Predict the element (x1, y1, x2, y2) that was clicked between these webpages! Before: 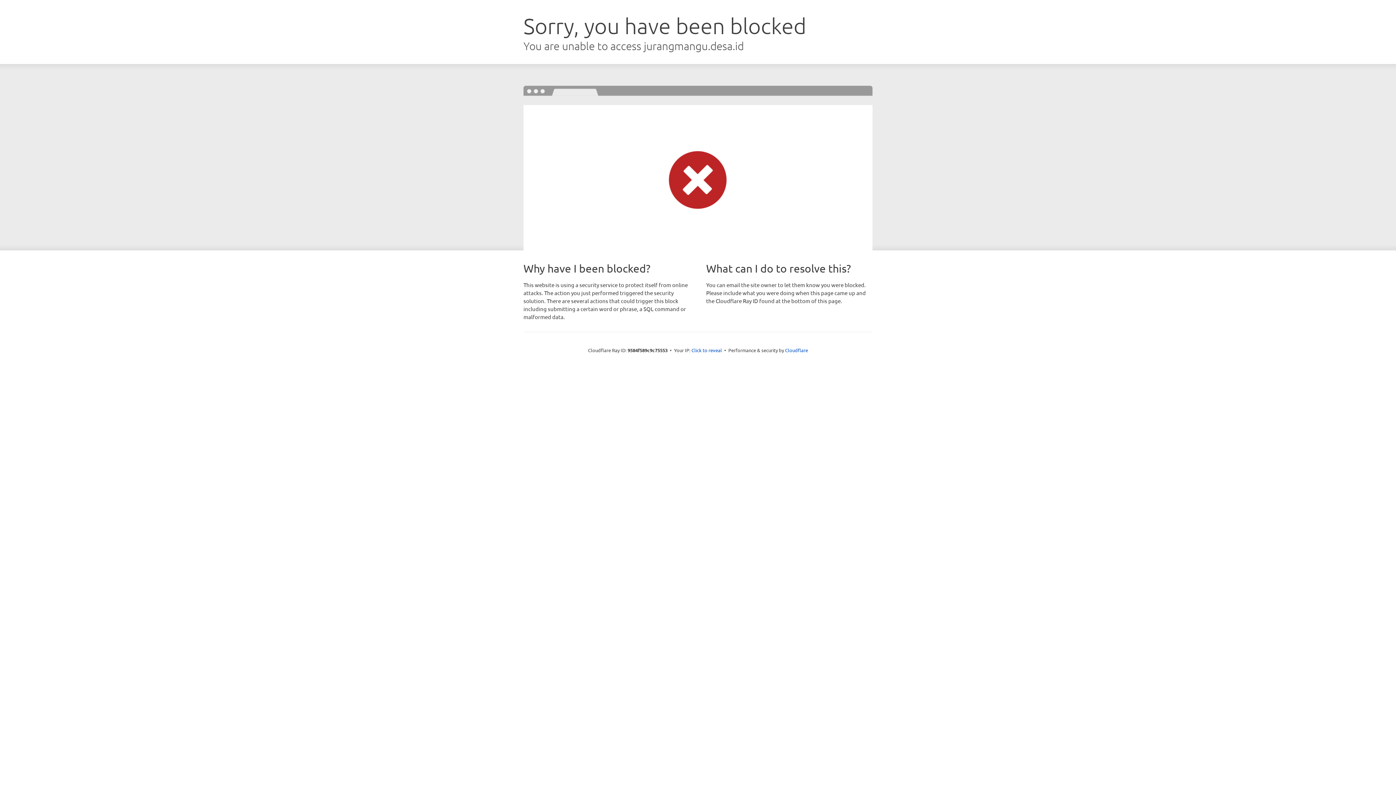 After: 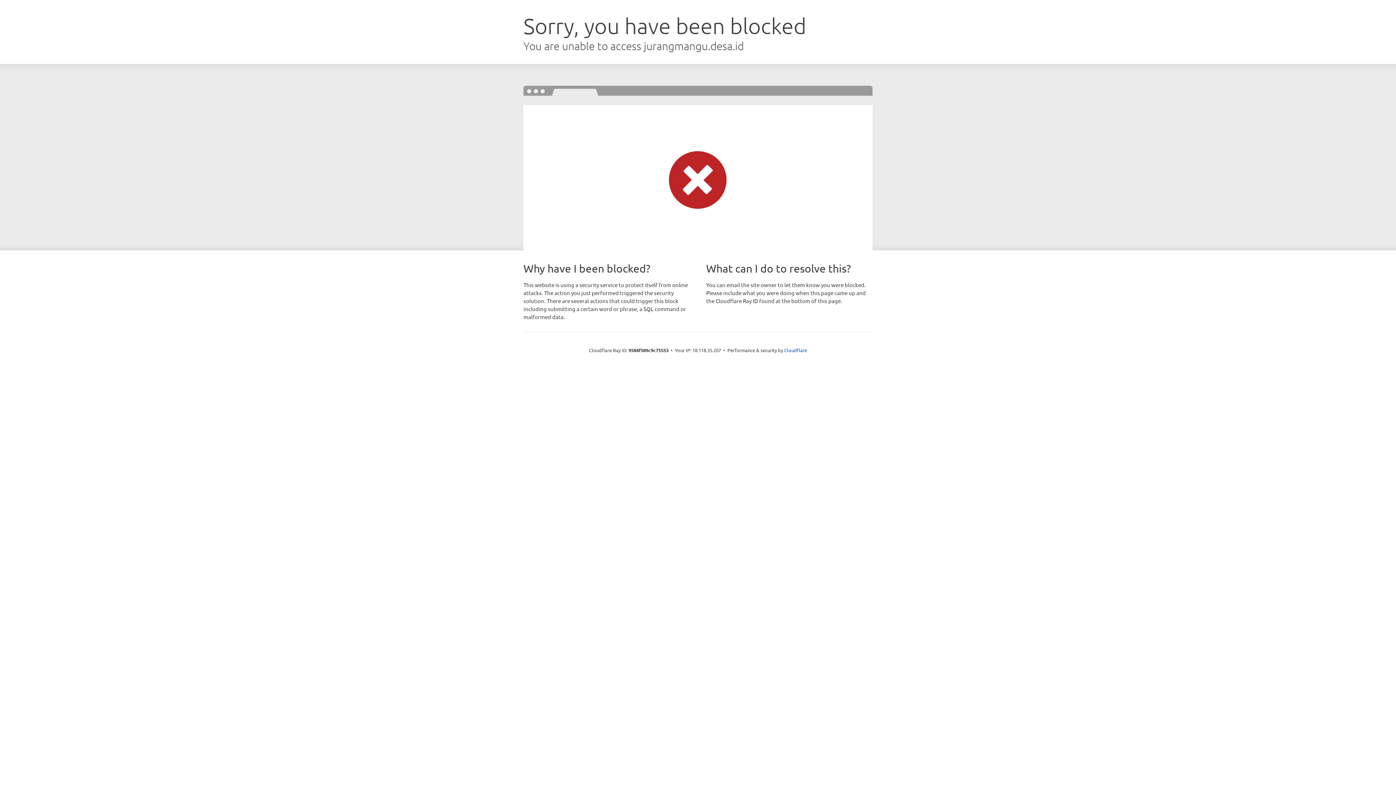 Action: bbox: (691, 346, 722, 353) label: Click to reveal